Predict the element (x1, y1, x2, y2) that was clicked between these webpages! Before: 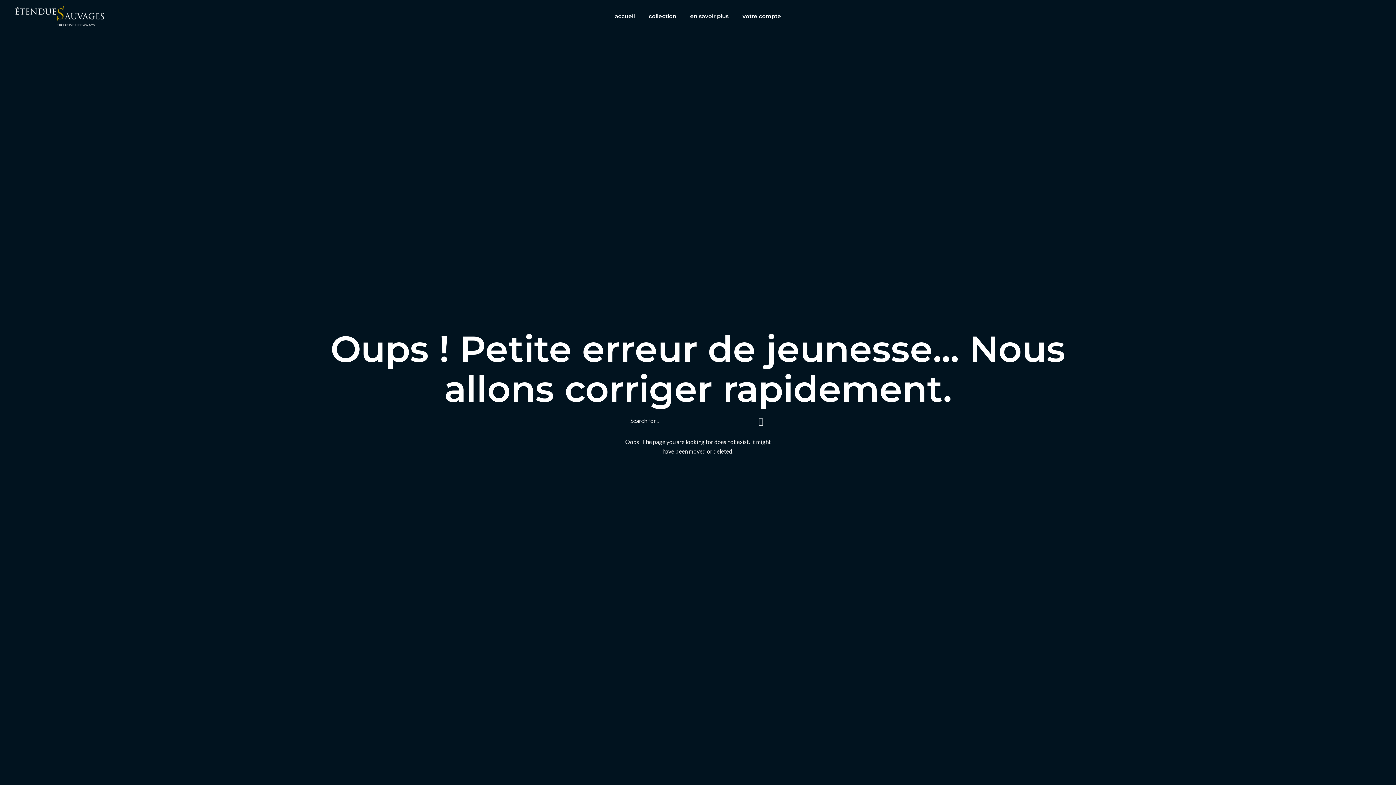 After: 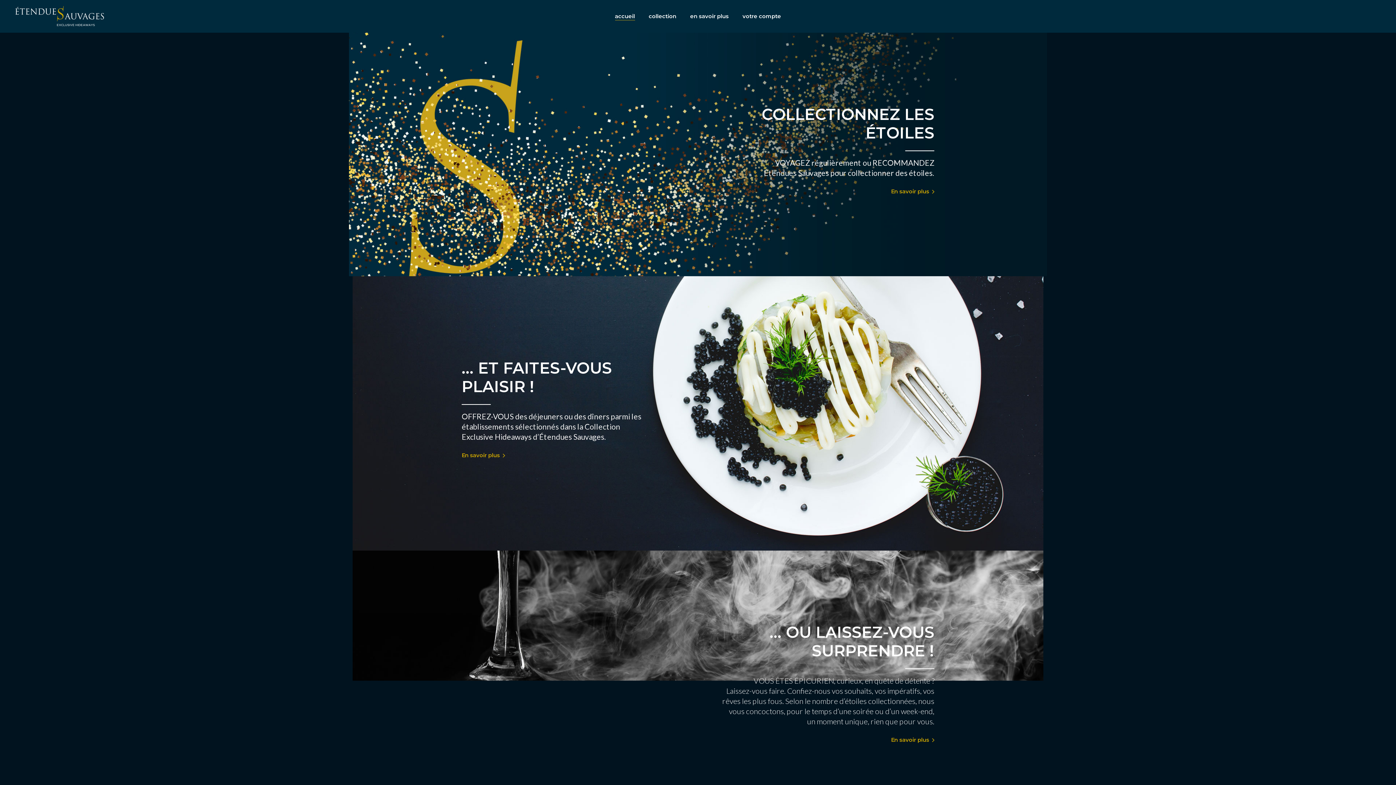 Action: bbox: (14, 4, 104, 28)